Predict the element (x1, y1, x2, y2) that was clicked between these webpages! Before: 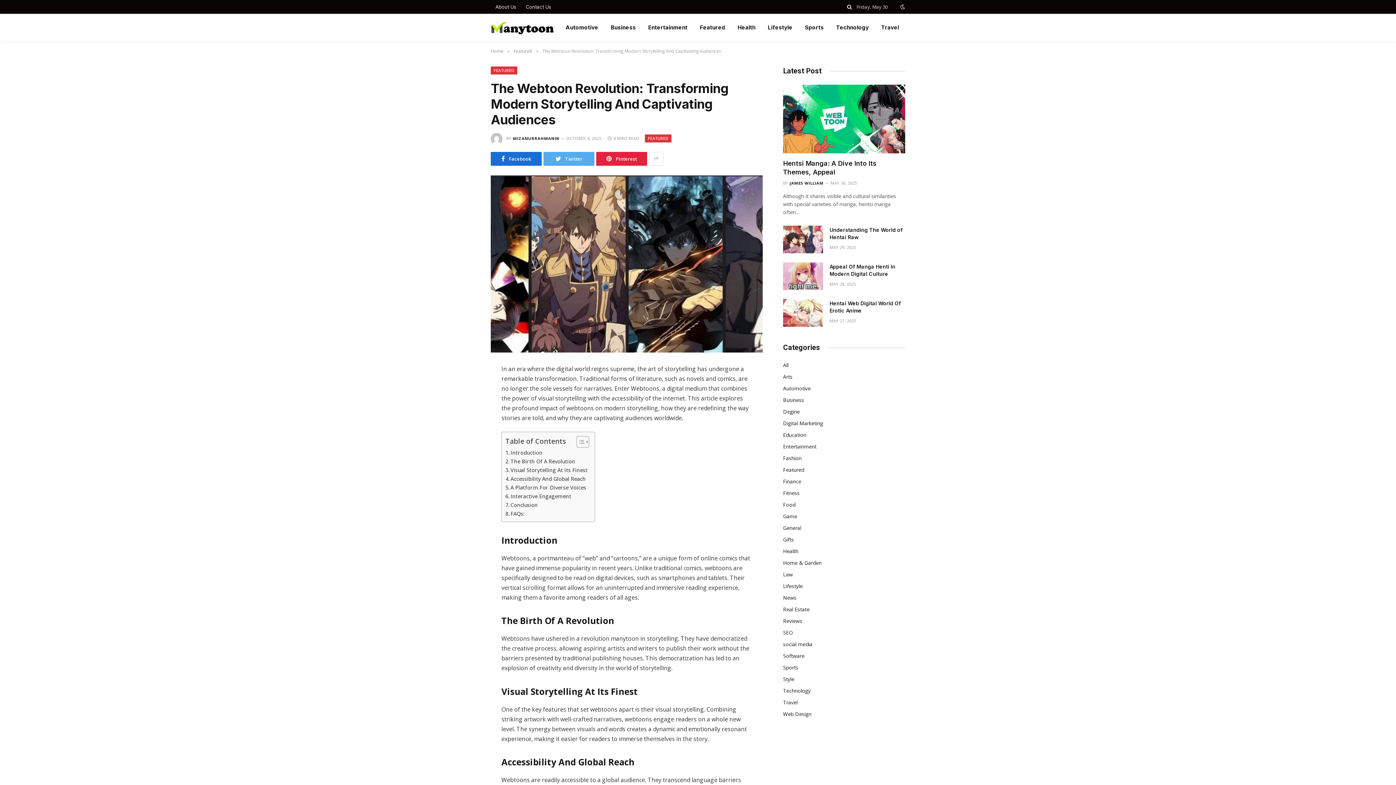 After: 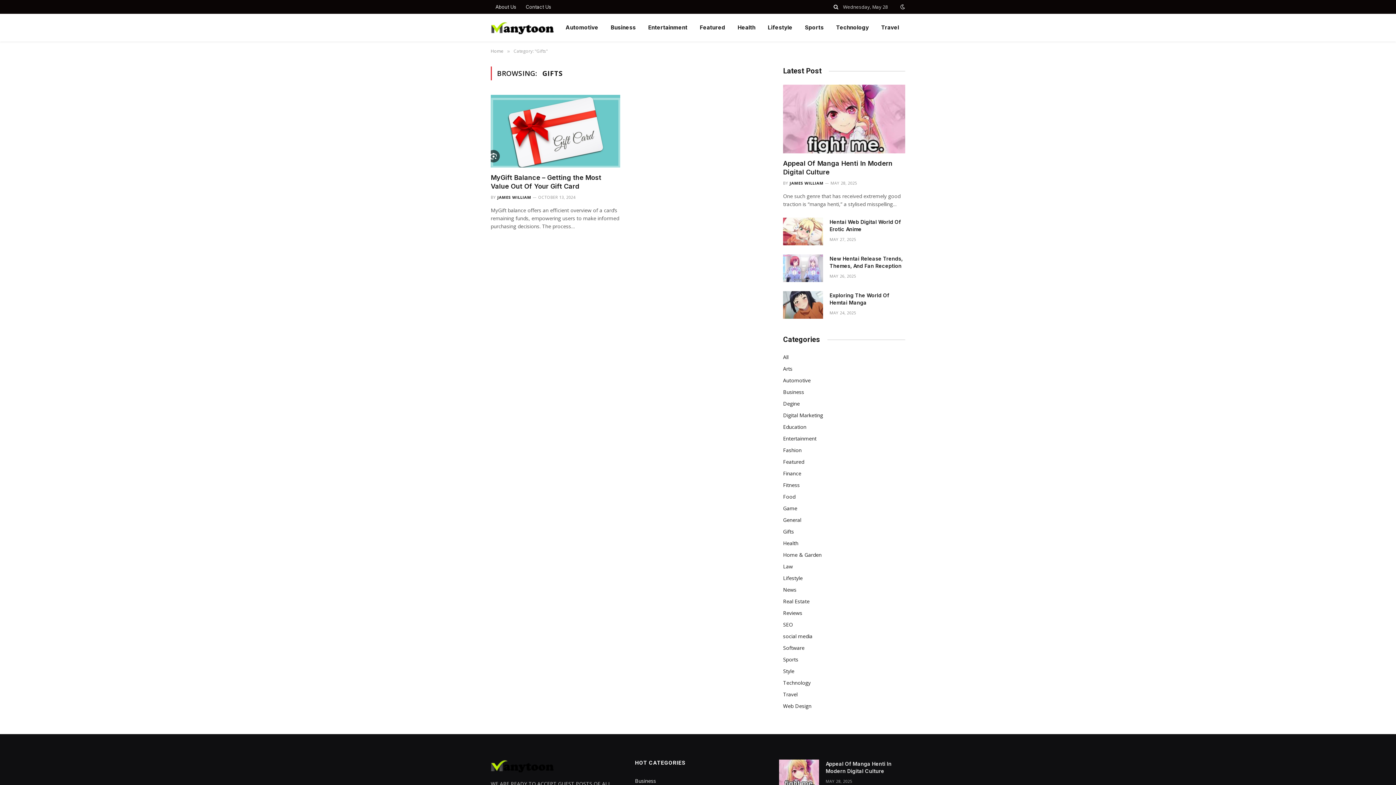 Action: bbox: (783, 536, 794, 543) label: Gifts